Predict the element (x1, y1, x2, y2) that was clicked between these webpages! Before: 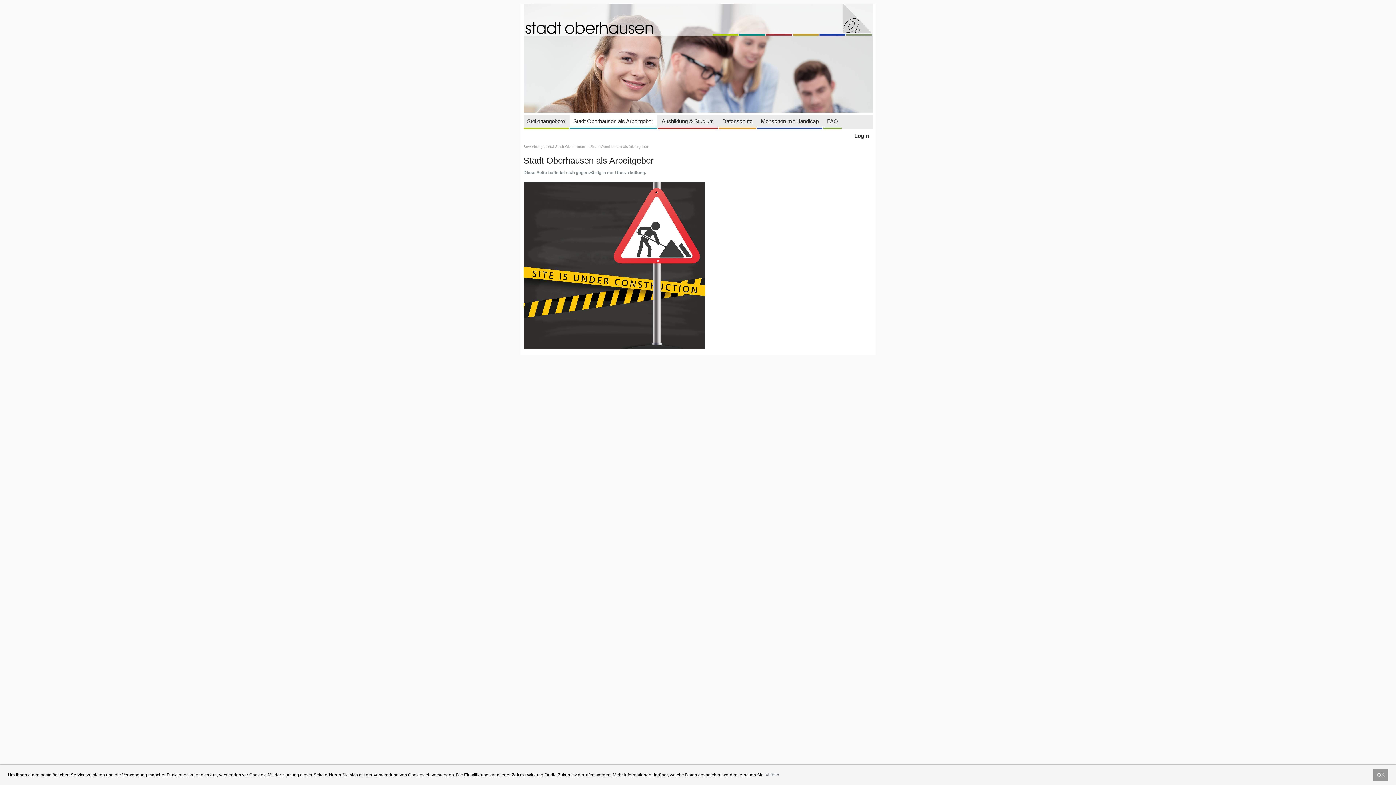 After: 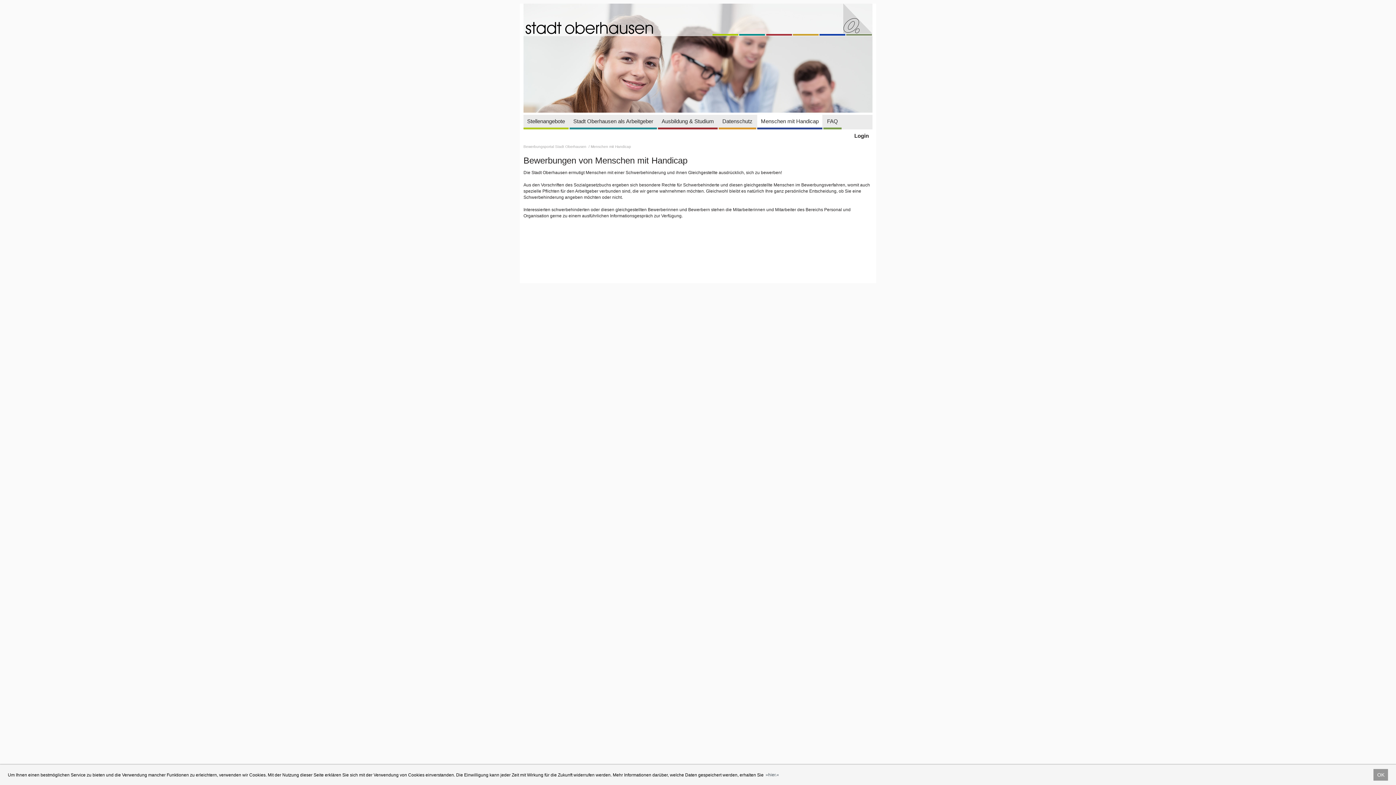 Action: label: Menschen mit Handicap bbox: (757, 114, 822, 127)